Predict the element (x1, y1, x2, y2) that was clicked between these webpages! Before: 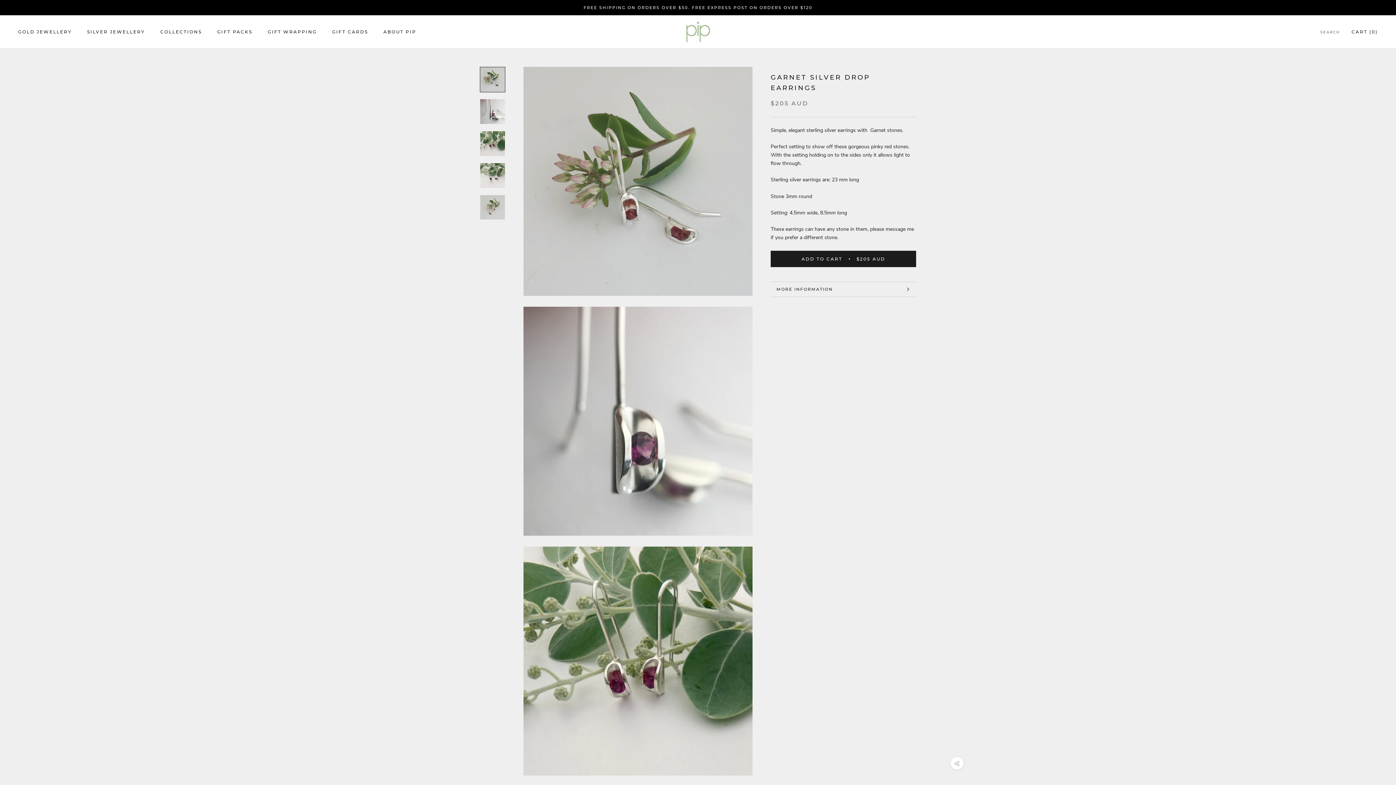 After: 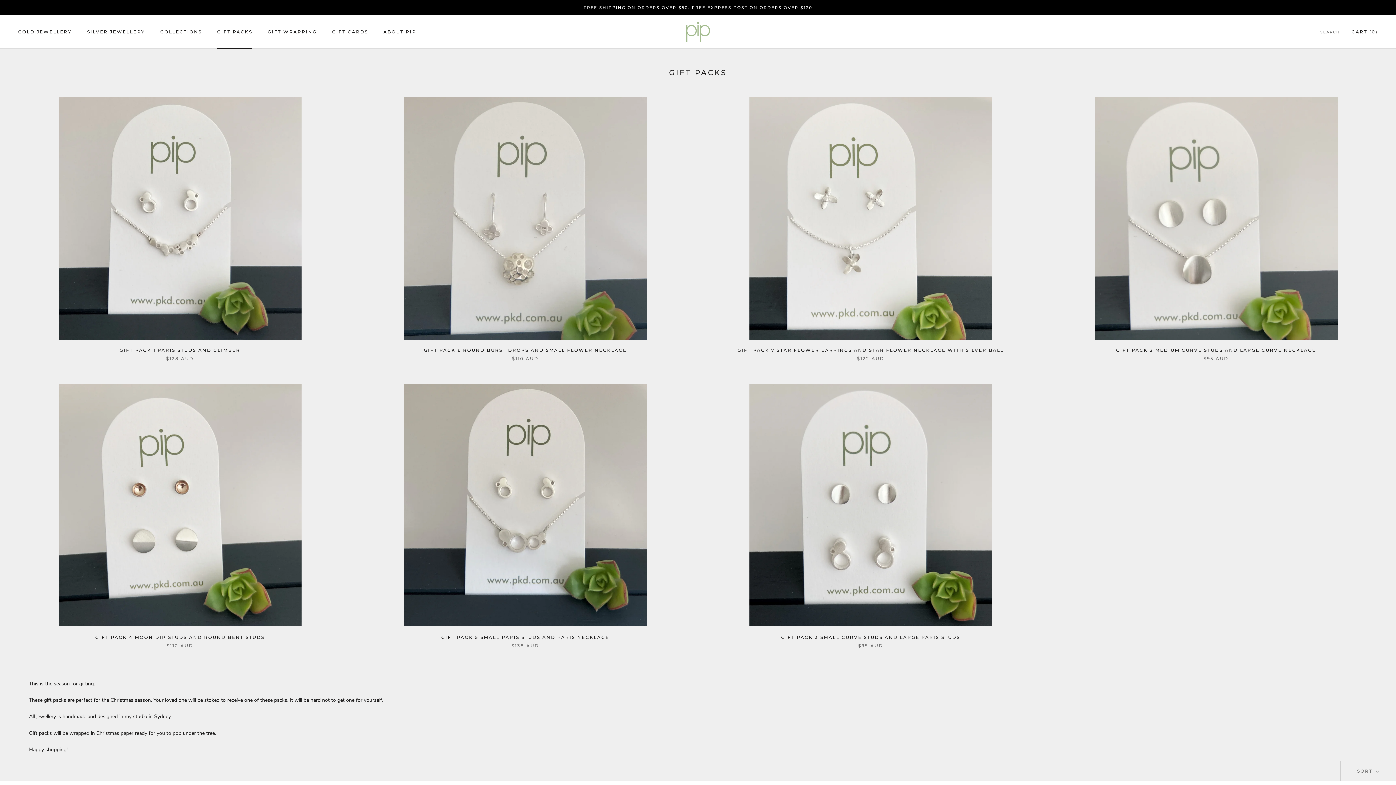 Action: label: GIFT PACKS
GIFT PACKS bbox: (217, 29, 252, 34)